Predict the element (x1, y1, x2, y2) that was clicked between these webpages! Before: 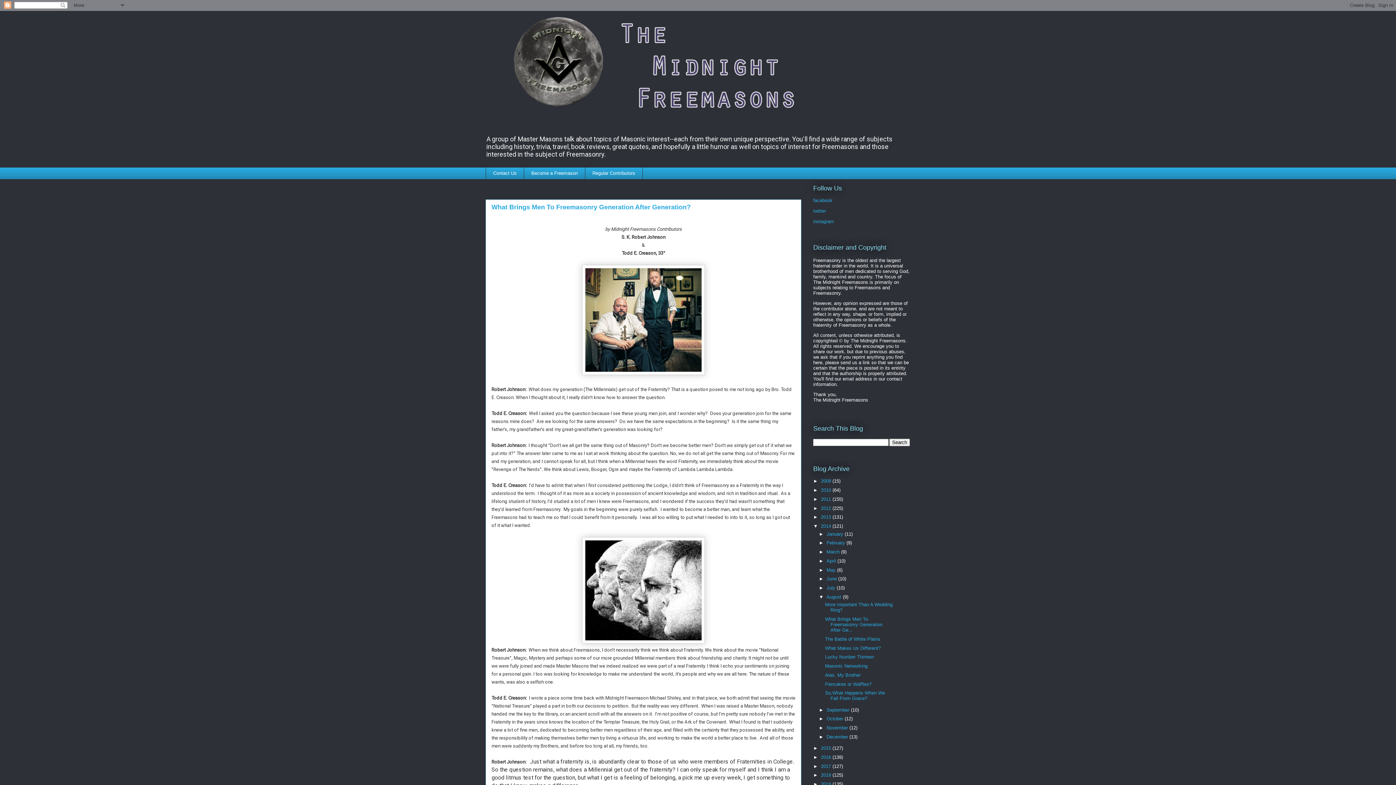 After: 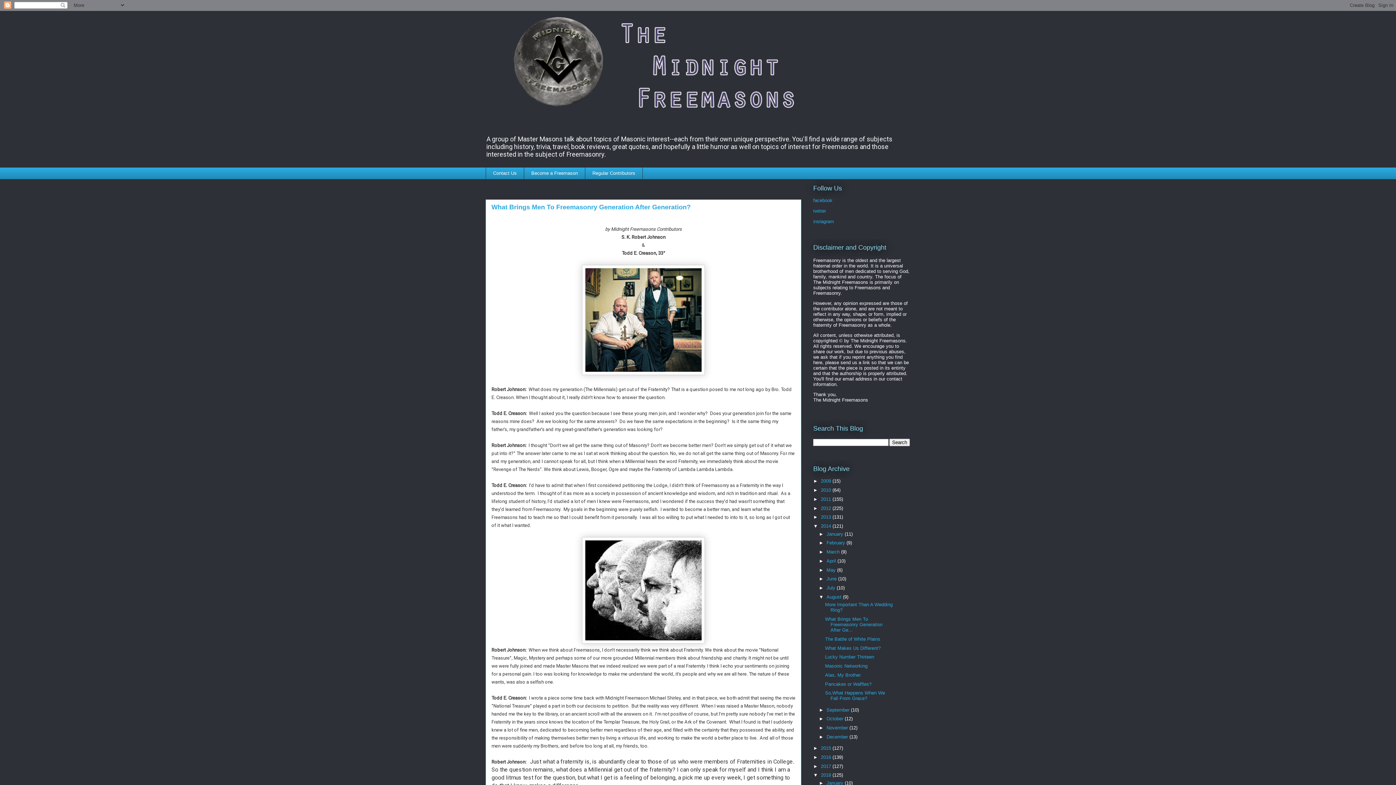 Action: bbox: (813, 772, 821, 778) label: ►  